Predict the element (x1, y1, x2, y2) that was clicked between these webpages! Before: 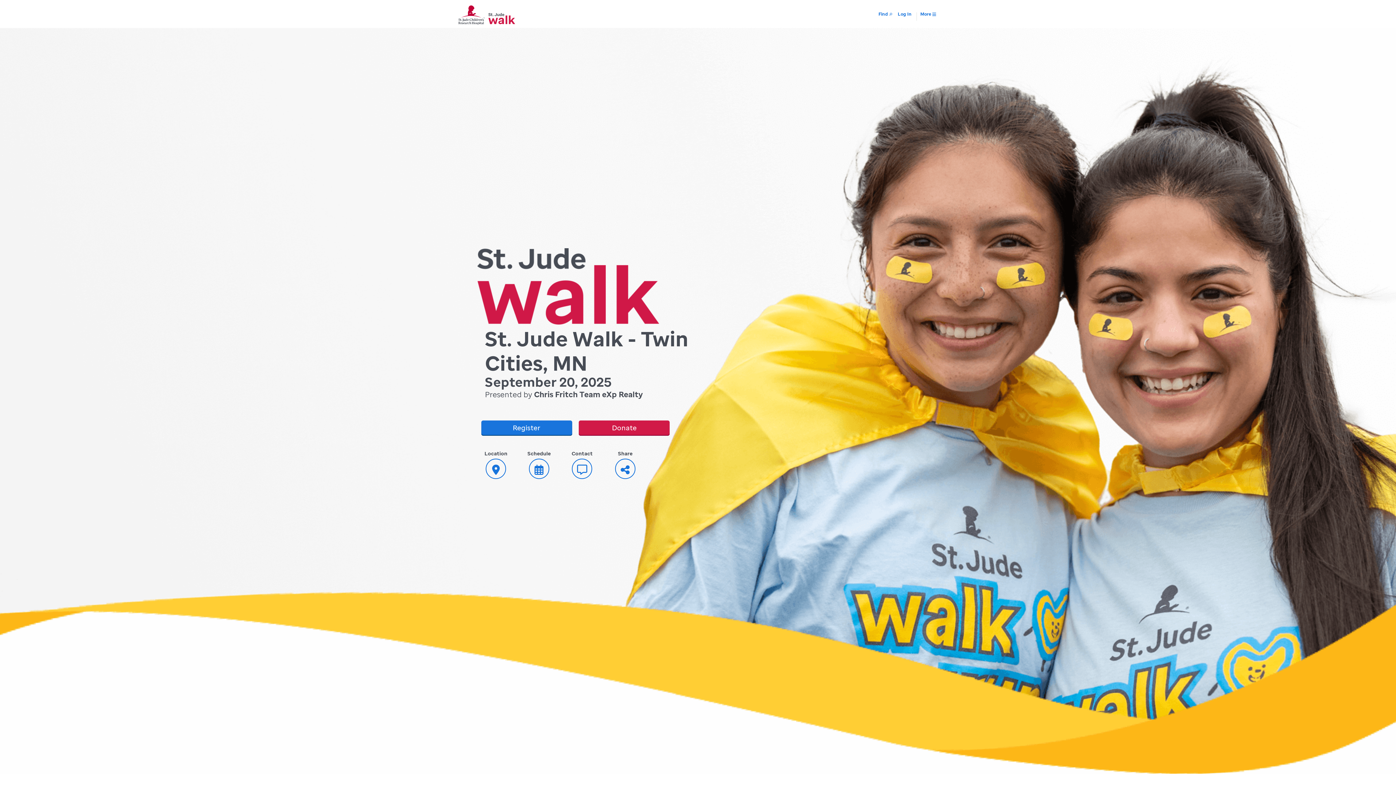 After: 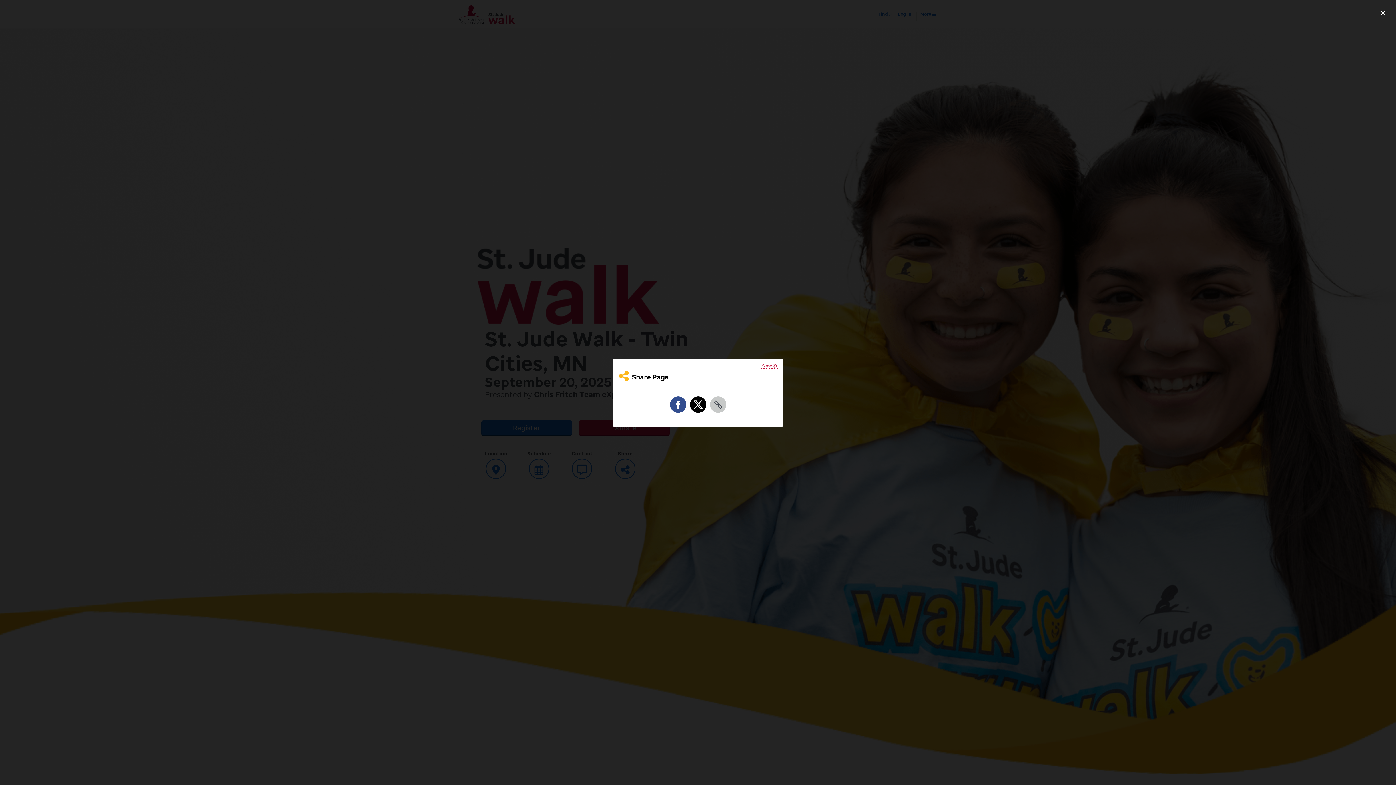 Action: bbox: (606, 447, 644, 481) label: Share